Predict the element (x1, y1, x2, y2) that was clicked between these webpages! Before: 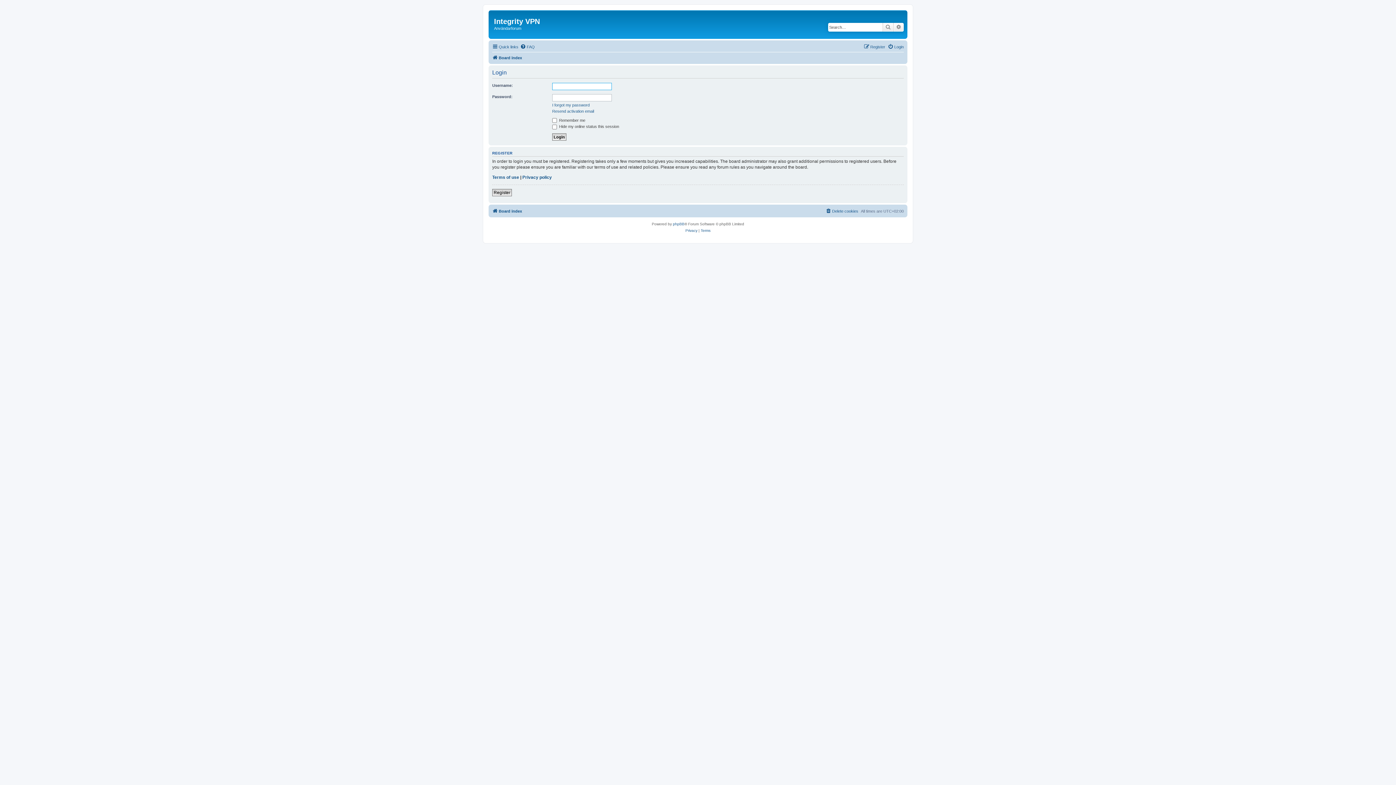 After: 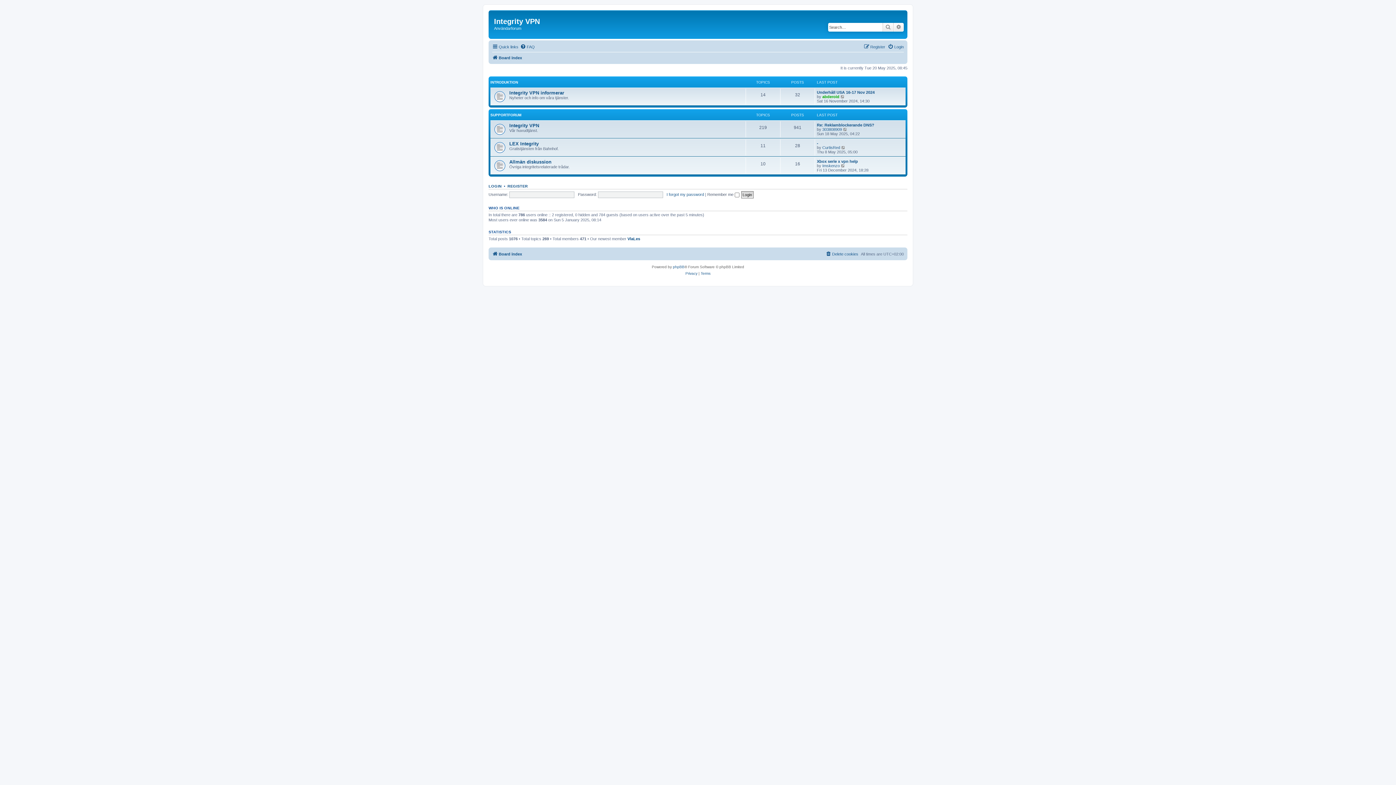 Action: bbox: (494, 12, 502, 15)